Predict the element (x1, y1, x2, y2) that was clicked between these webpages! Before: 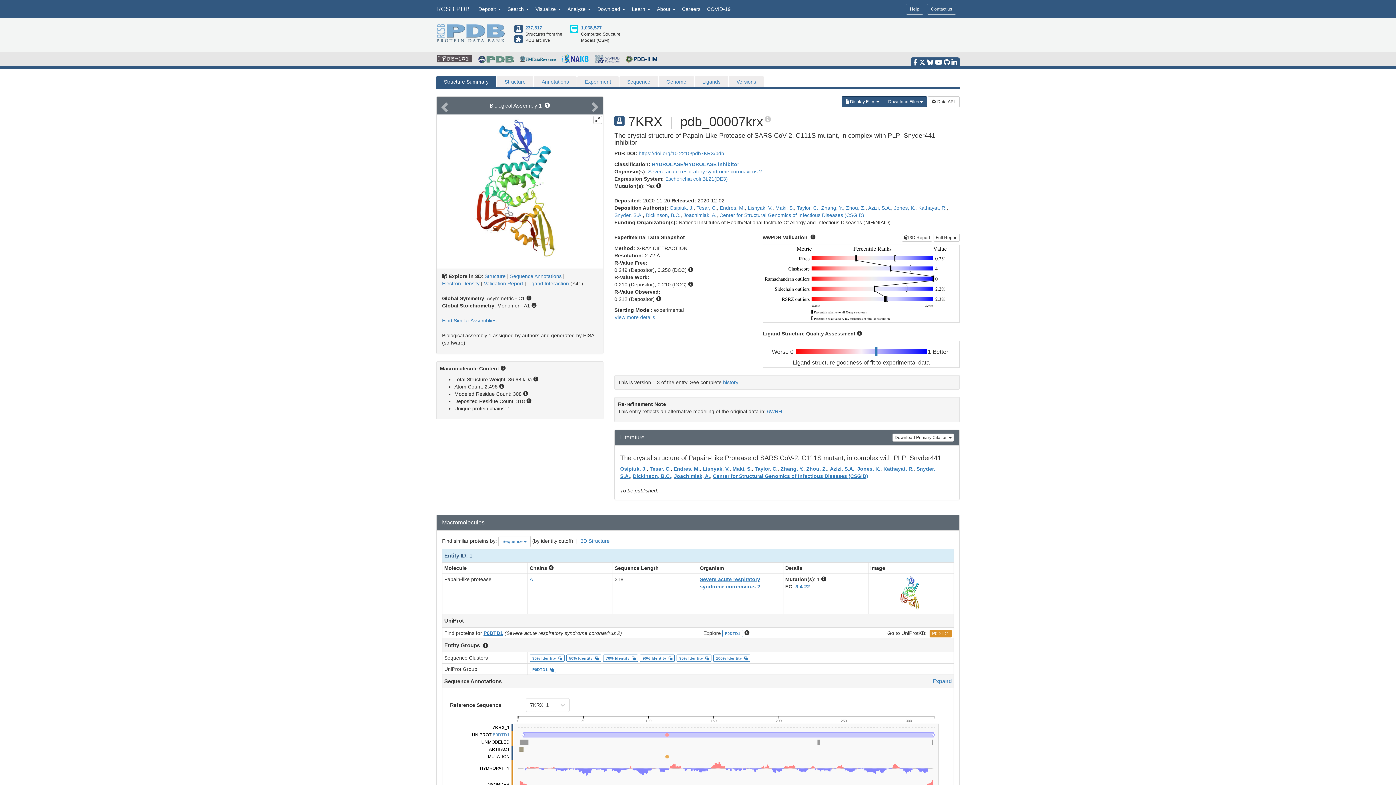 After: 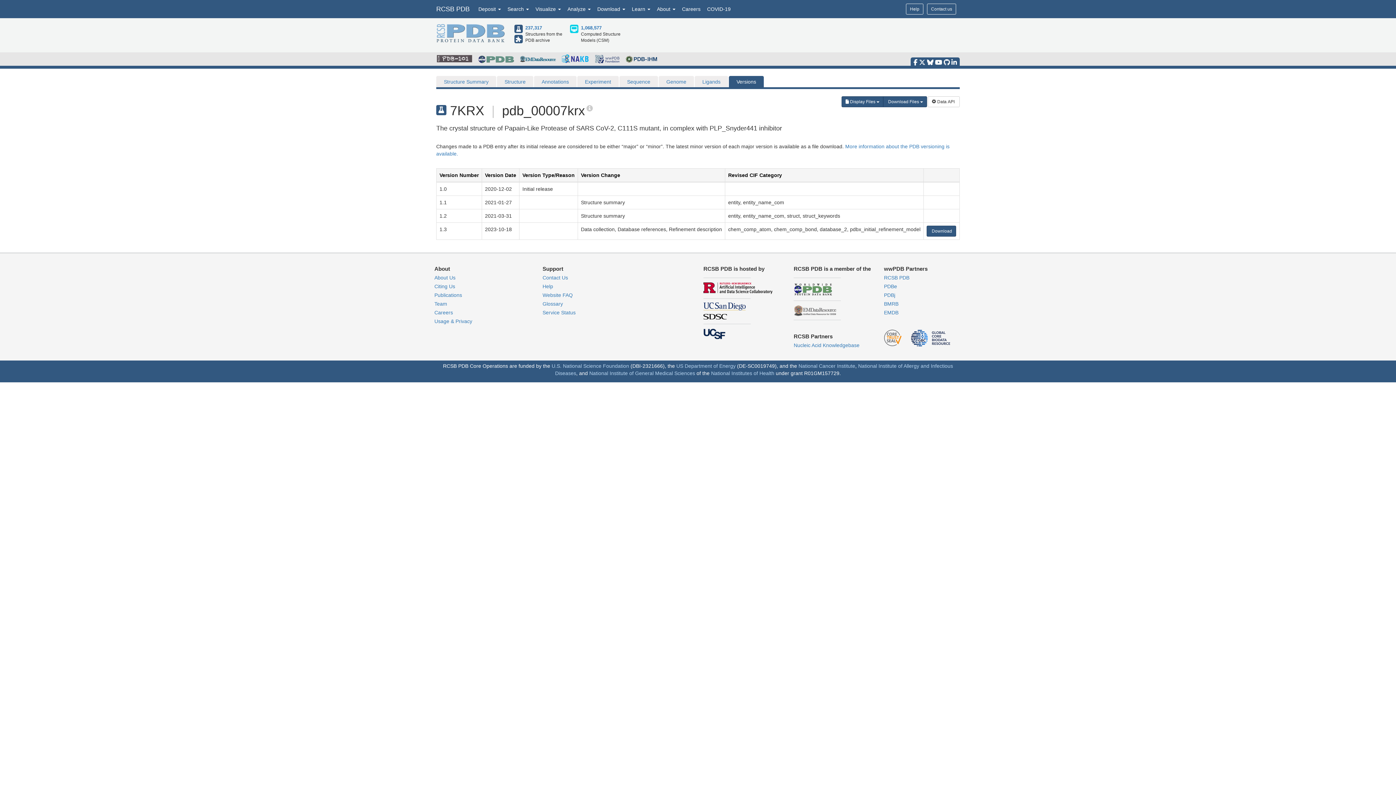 Action: label: history bbox: (723, 379, 738, 385)